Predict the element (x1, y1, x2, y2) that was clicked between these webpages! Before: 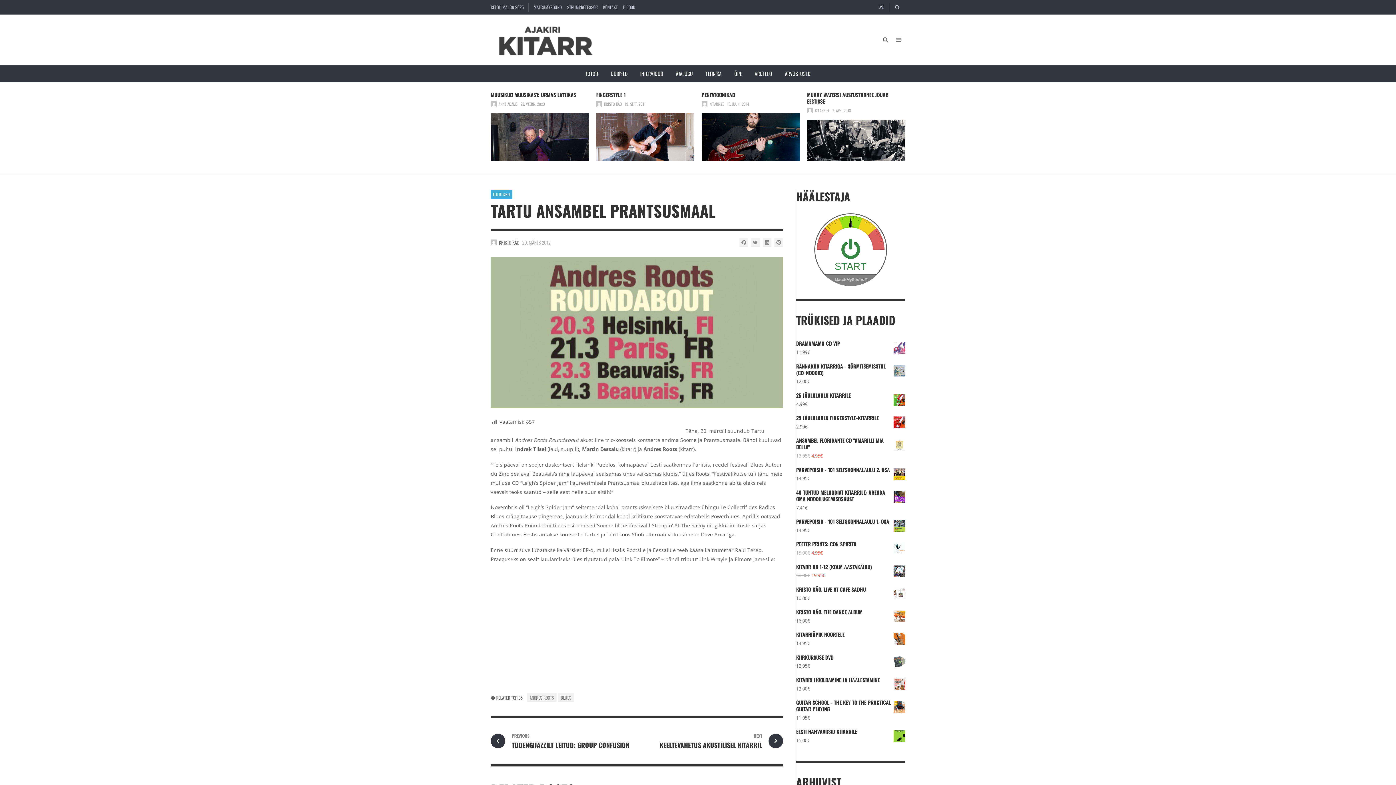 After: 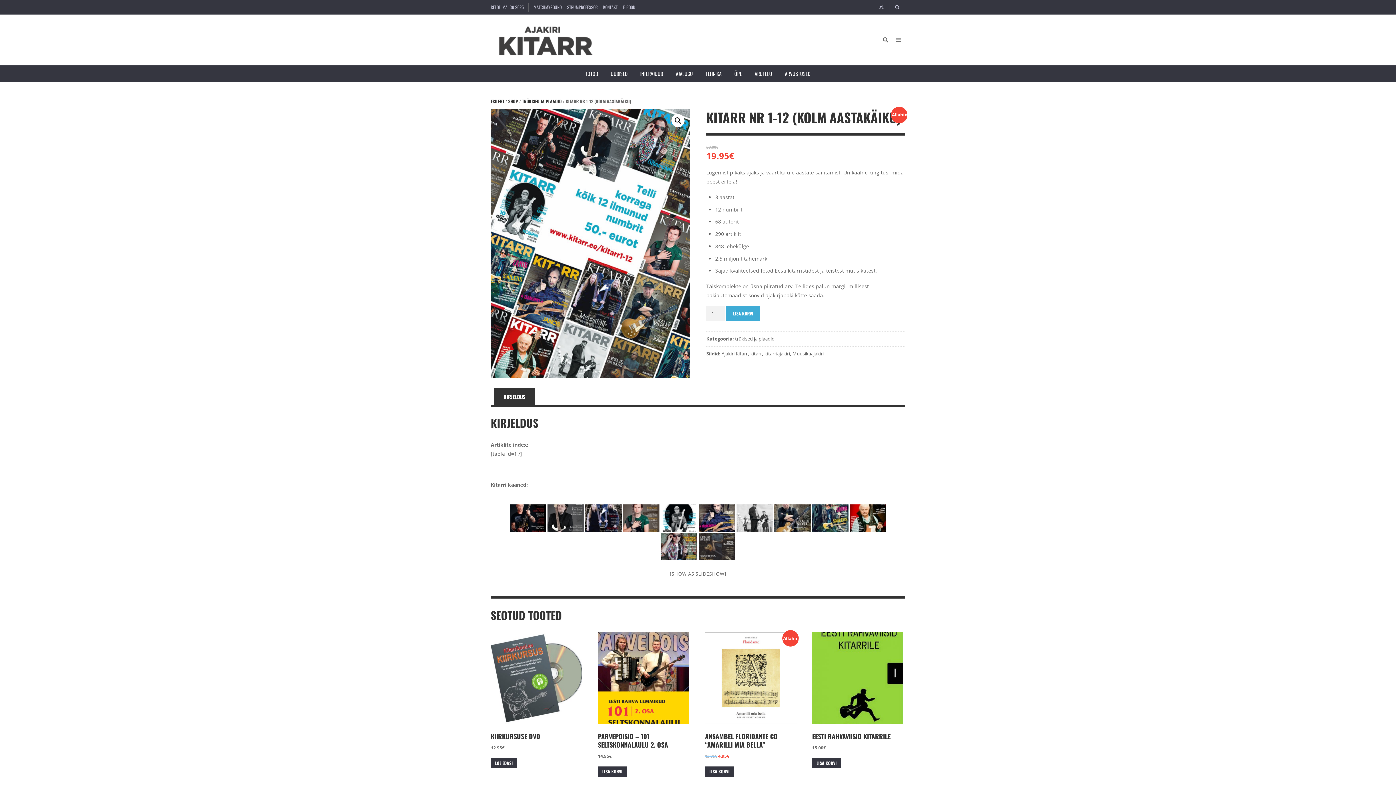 Action: bbox: (796, 563, 905, 570) label: KITARR NR 1-12 (KOLM AASTAKÄIKU)